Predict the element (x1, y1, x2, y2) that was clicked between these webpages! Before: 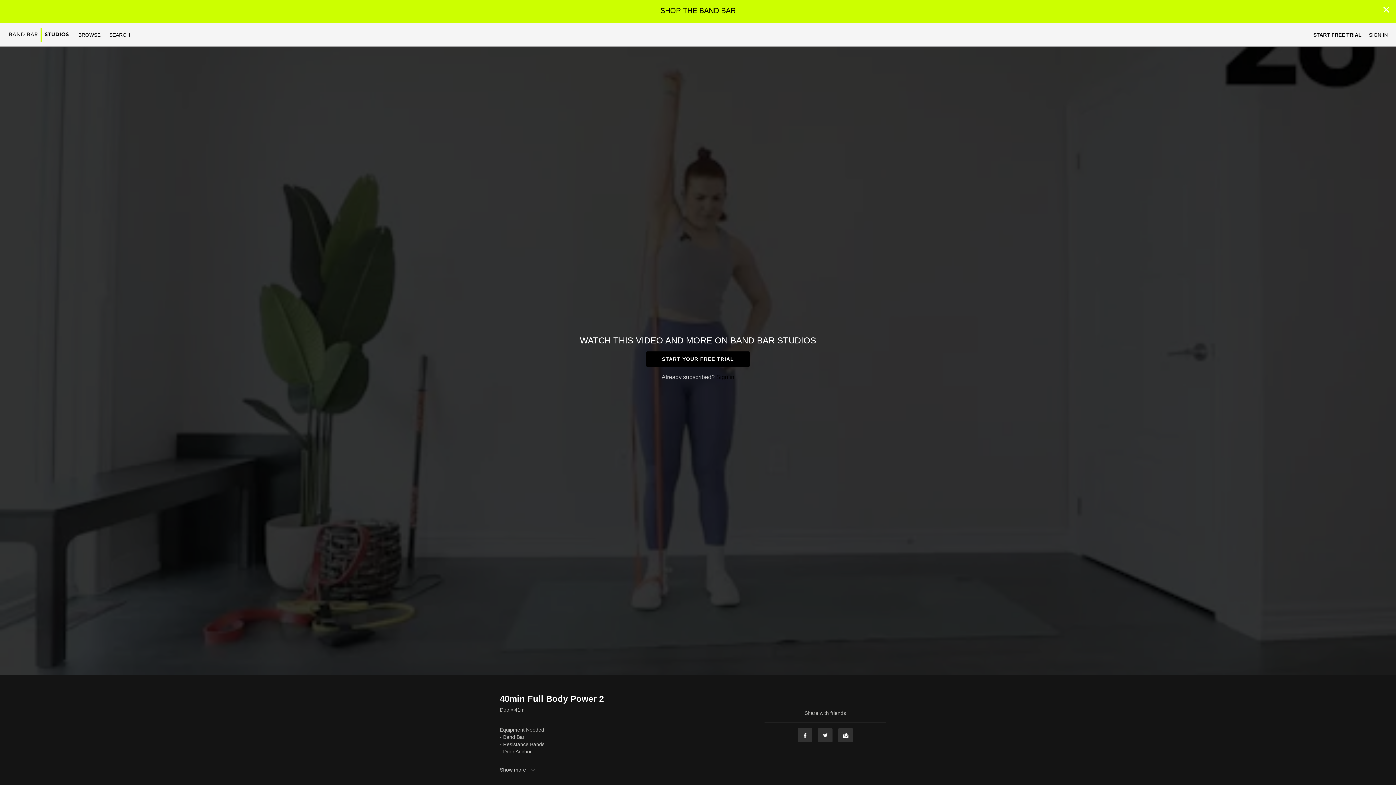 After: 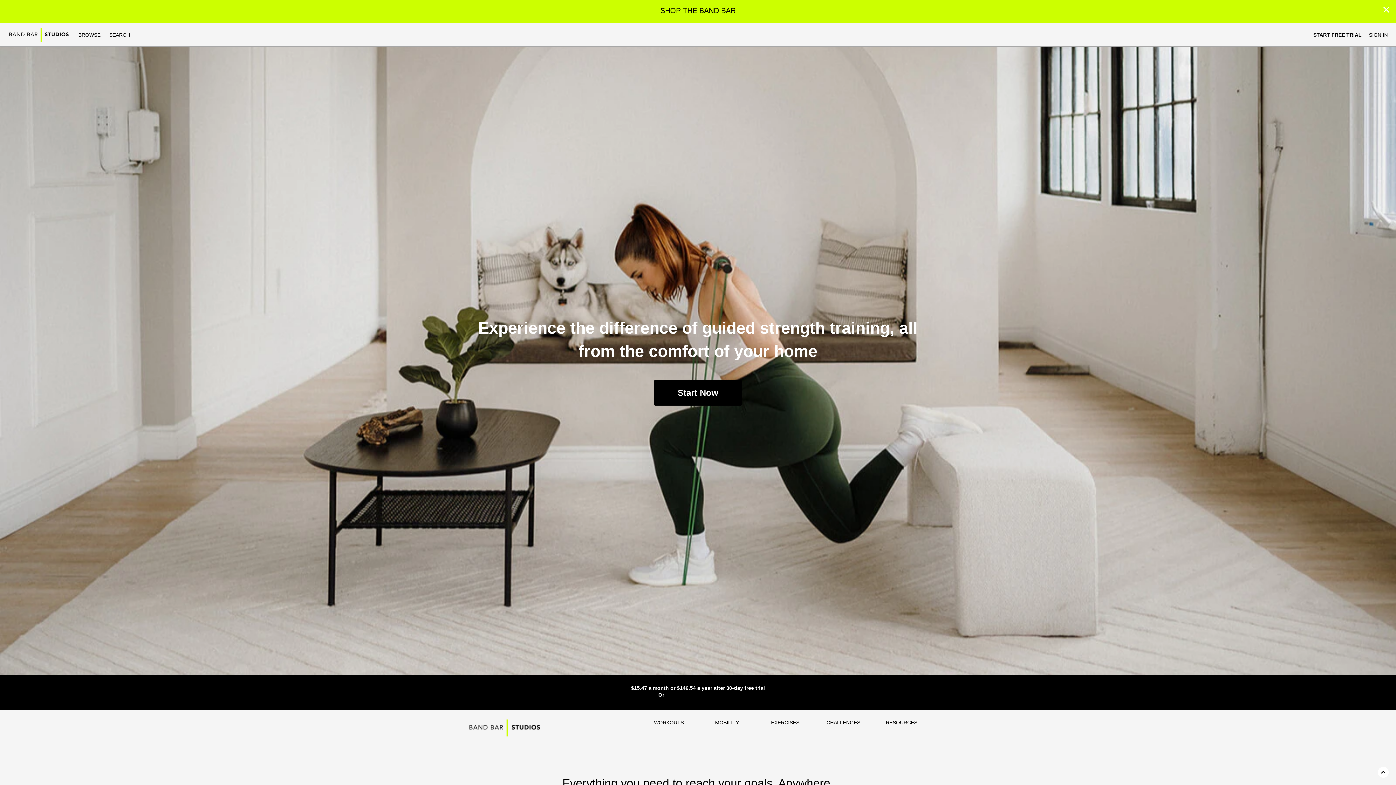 Action: bbox: (8, 27, 69, 42)